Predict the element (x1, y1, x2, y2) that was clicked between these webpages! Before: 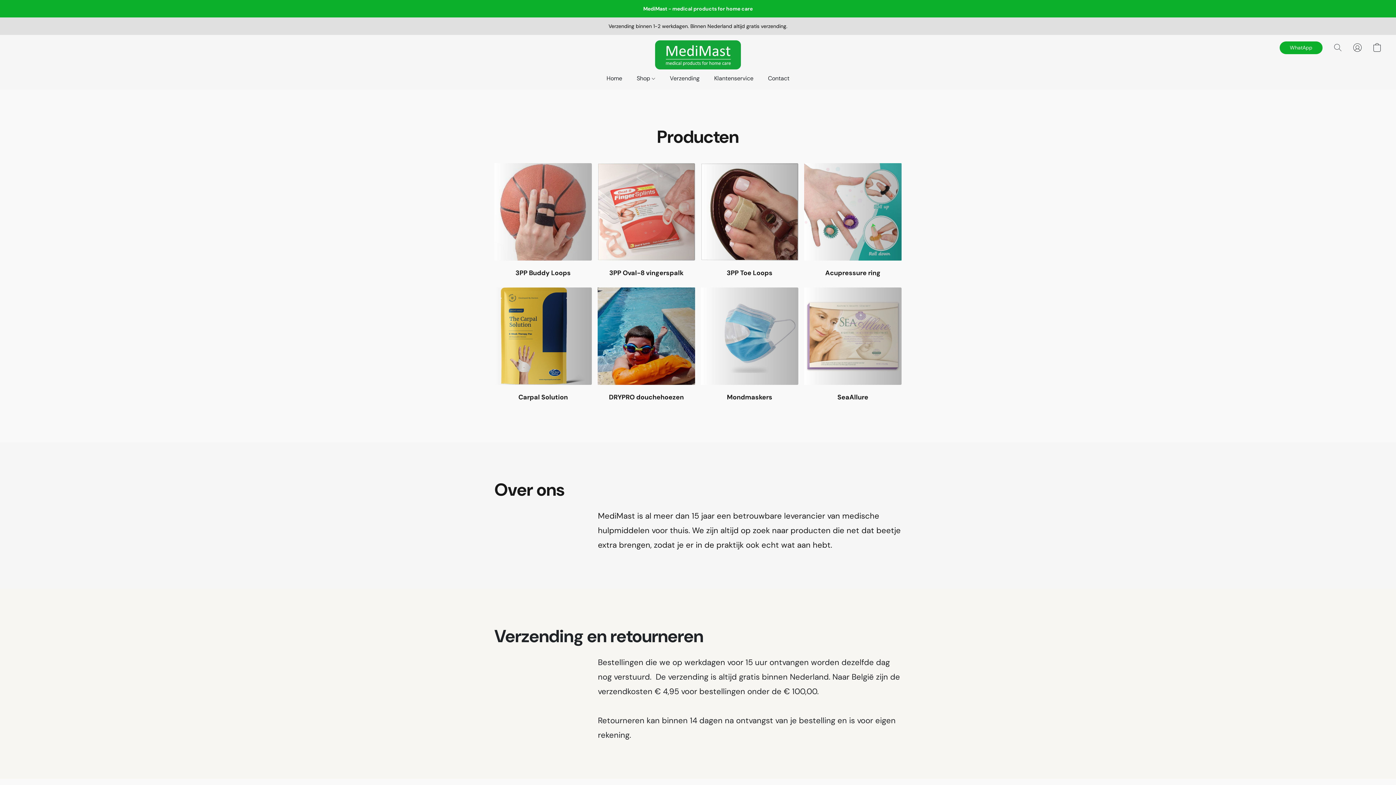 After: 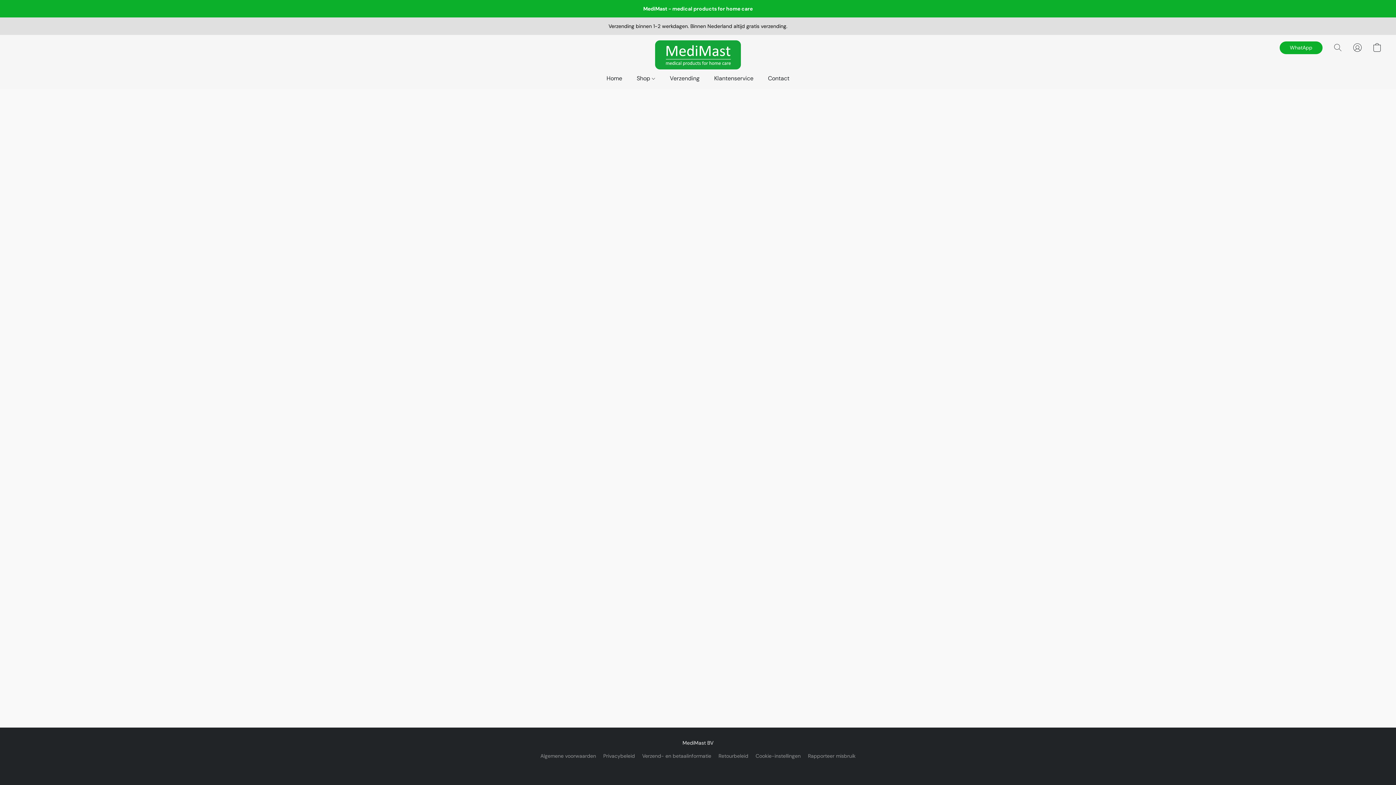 Action: bbox: (597, 163, 695, 281) label: 3PP Oval-8 vingerspalk